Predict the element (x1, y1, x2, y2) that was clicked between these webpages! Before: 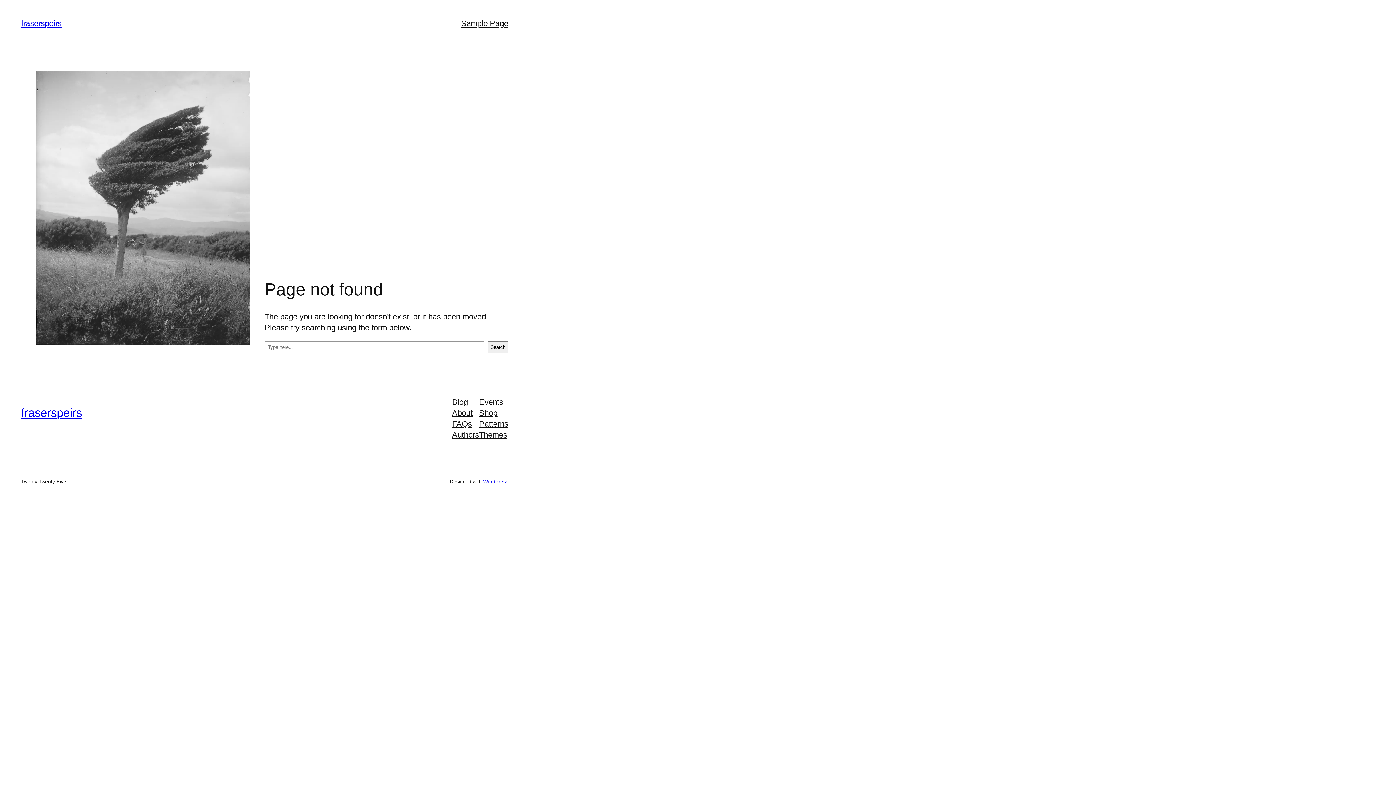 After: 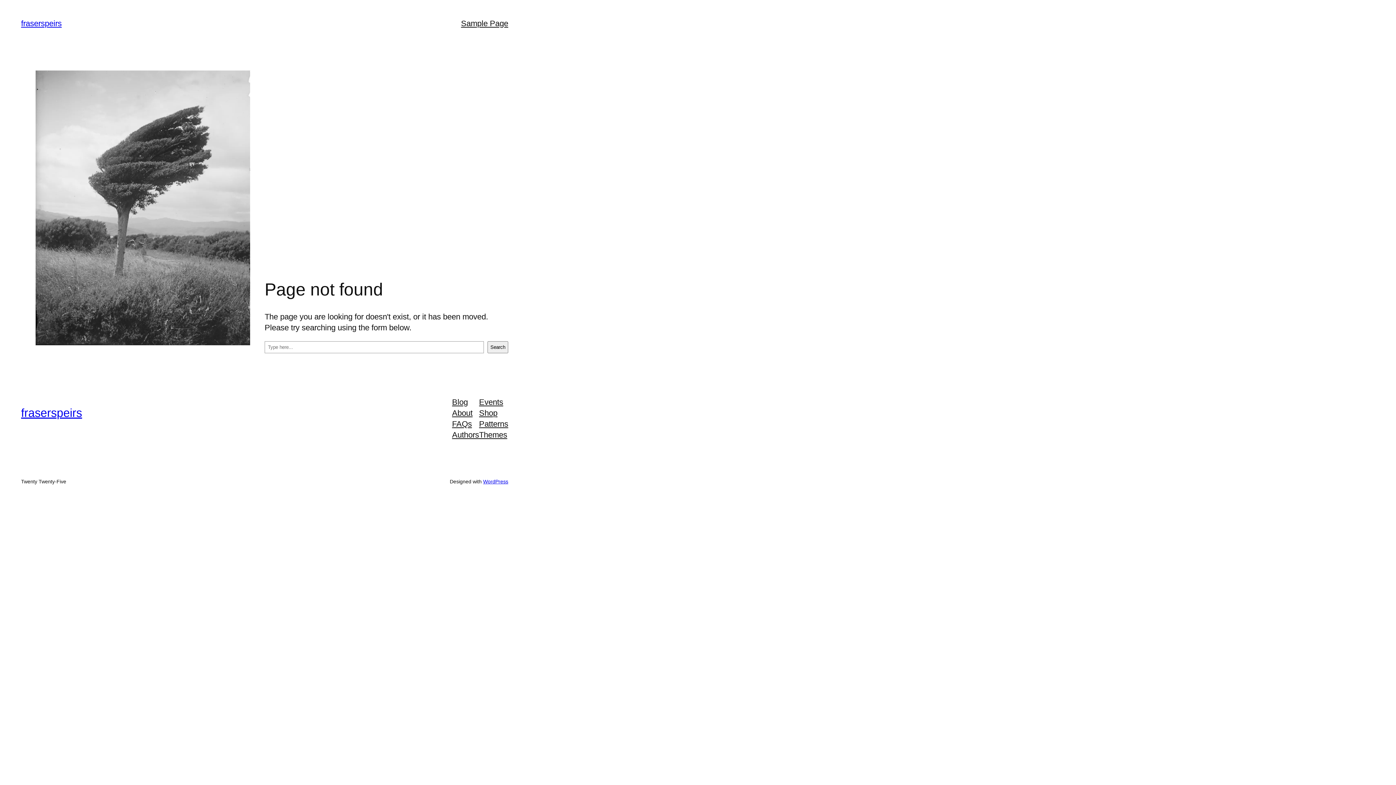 Action: label: Themes bbox: (479, 429, 507, 440)